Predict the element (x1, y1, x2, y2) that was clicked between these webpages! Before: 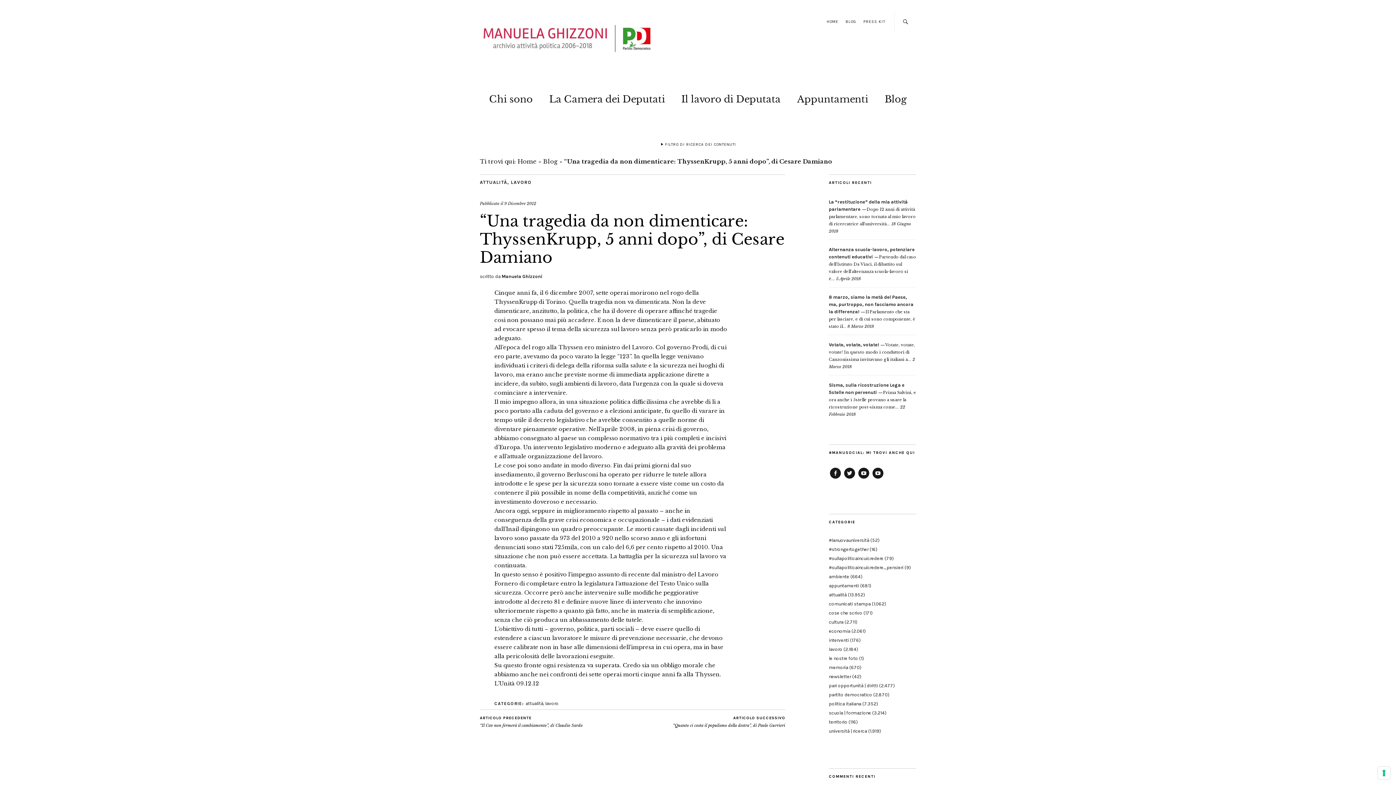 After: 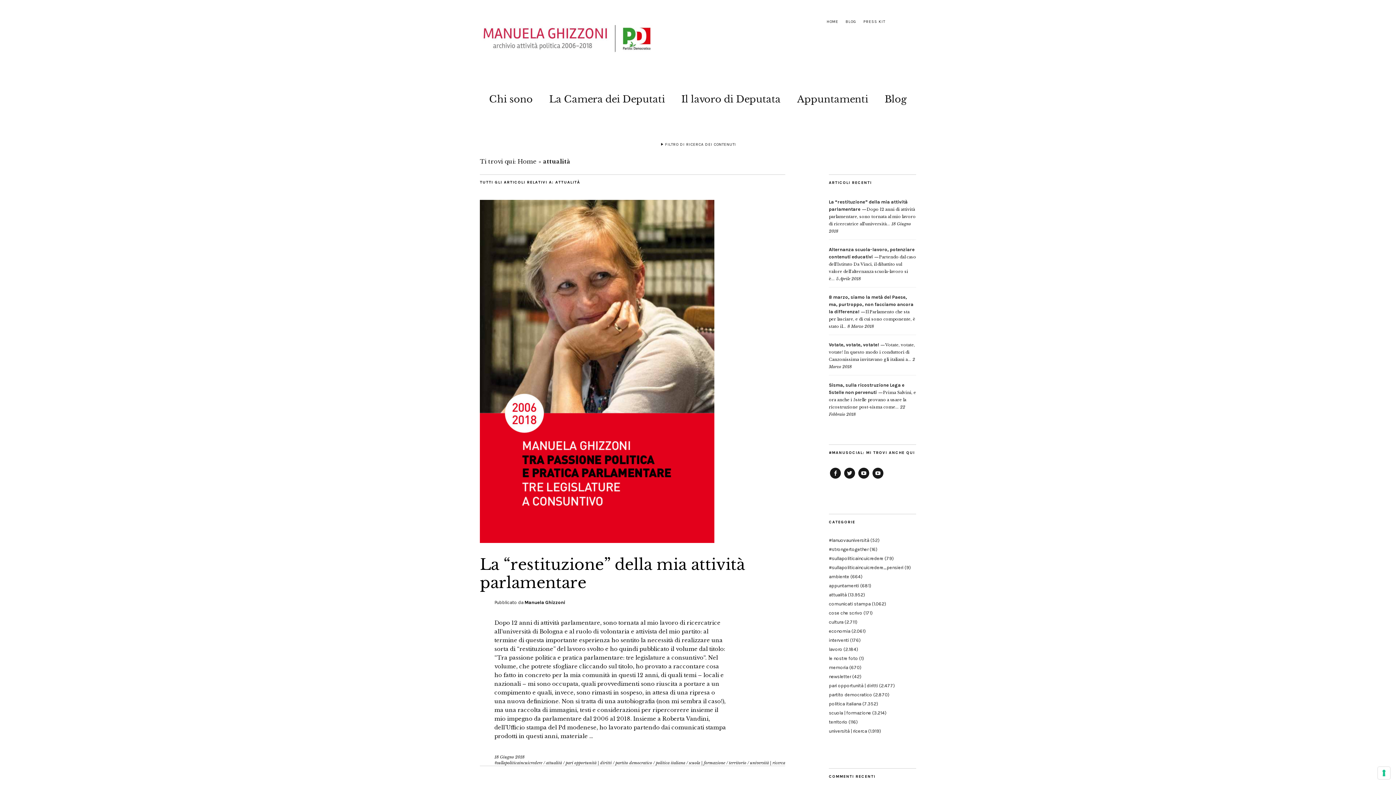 Action: label: ATTUALITÀ bbox: (480, 179, 507, 185)